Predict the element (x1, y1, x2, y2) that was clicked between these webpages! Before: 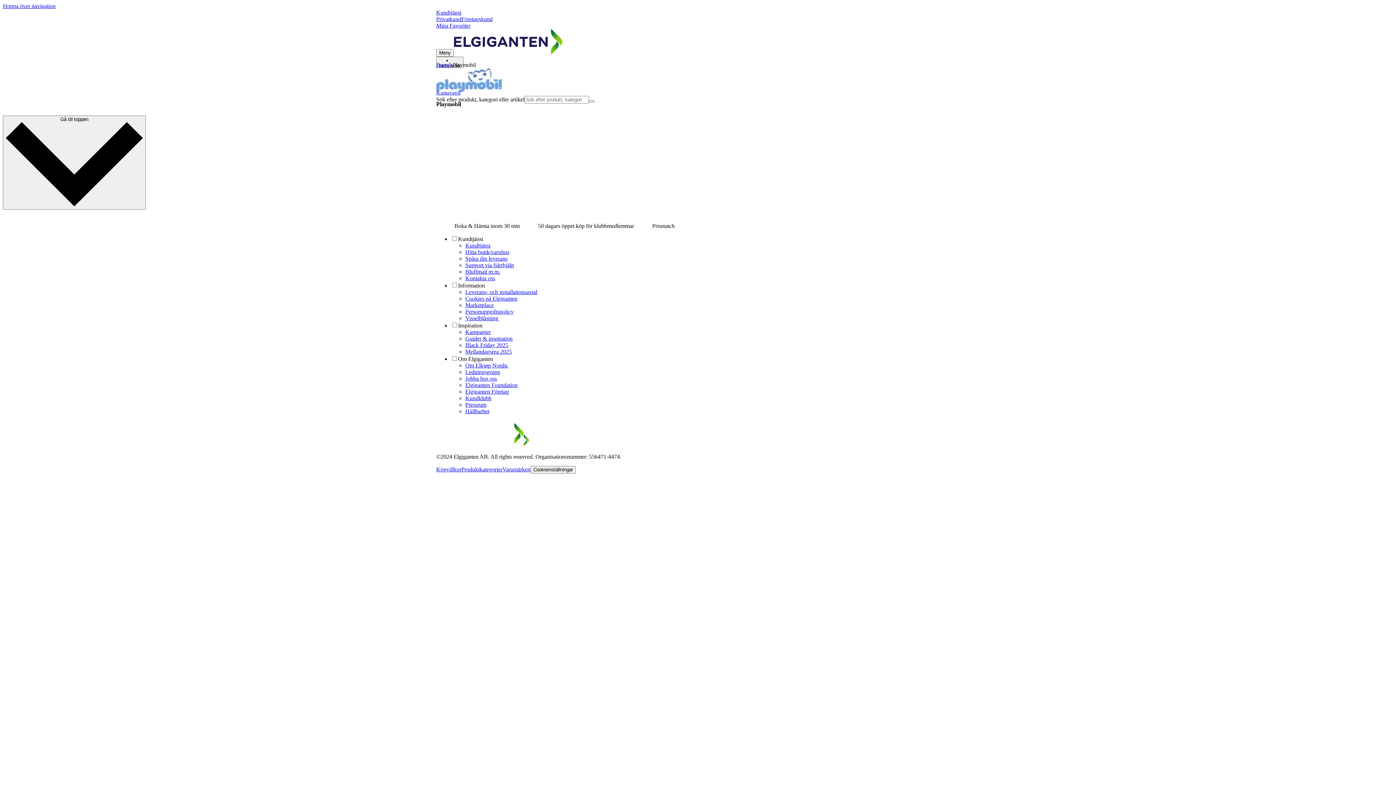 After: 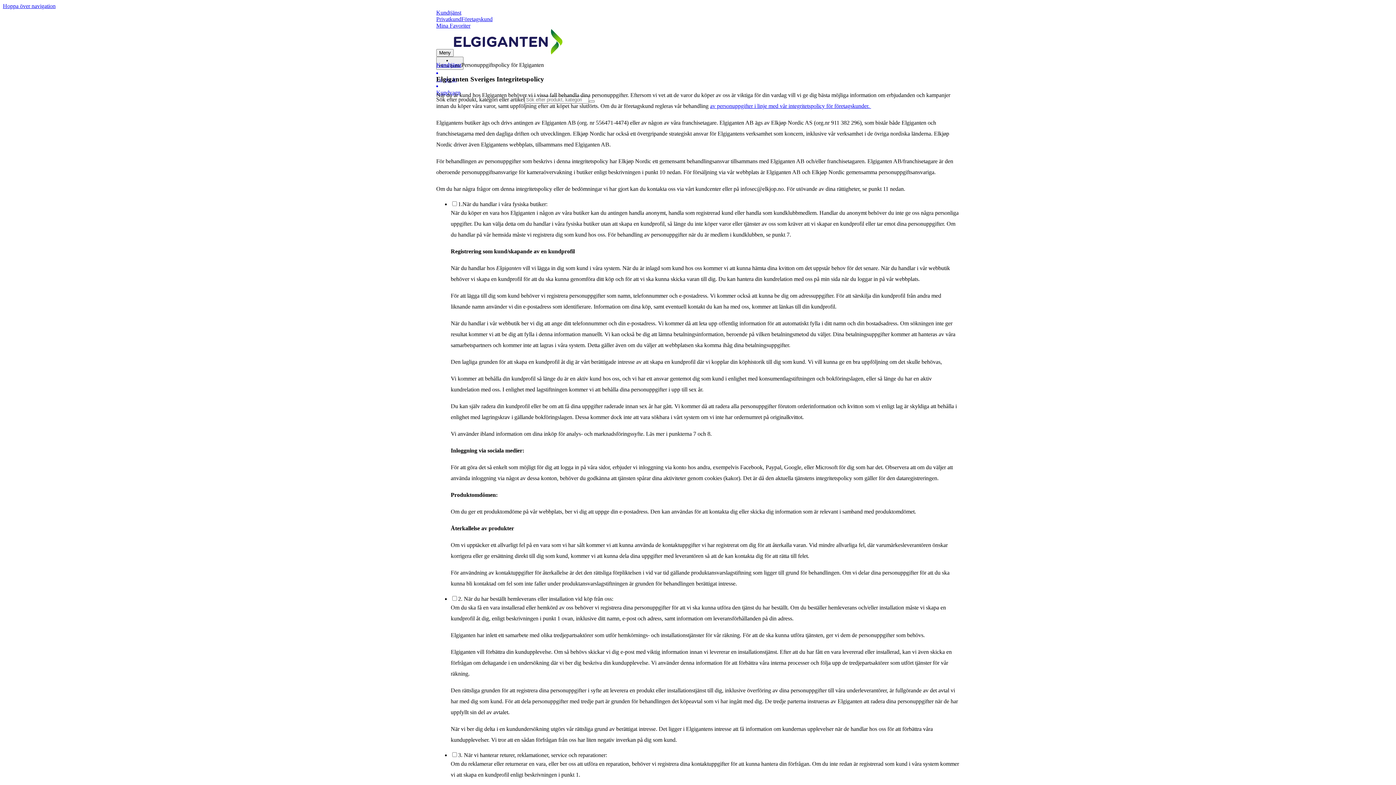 Action: label: Personuppgiftspolicy bbox: (465, 308, 513, 314)